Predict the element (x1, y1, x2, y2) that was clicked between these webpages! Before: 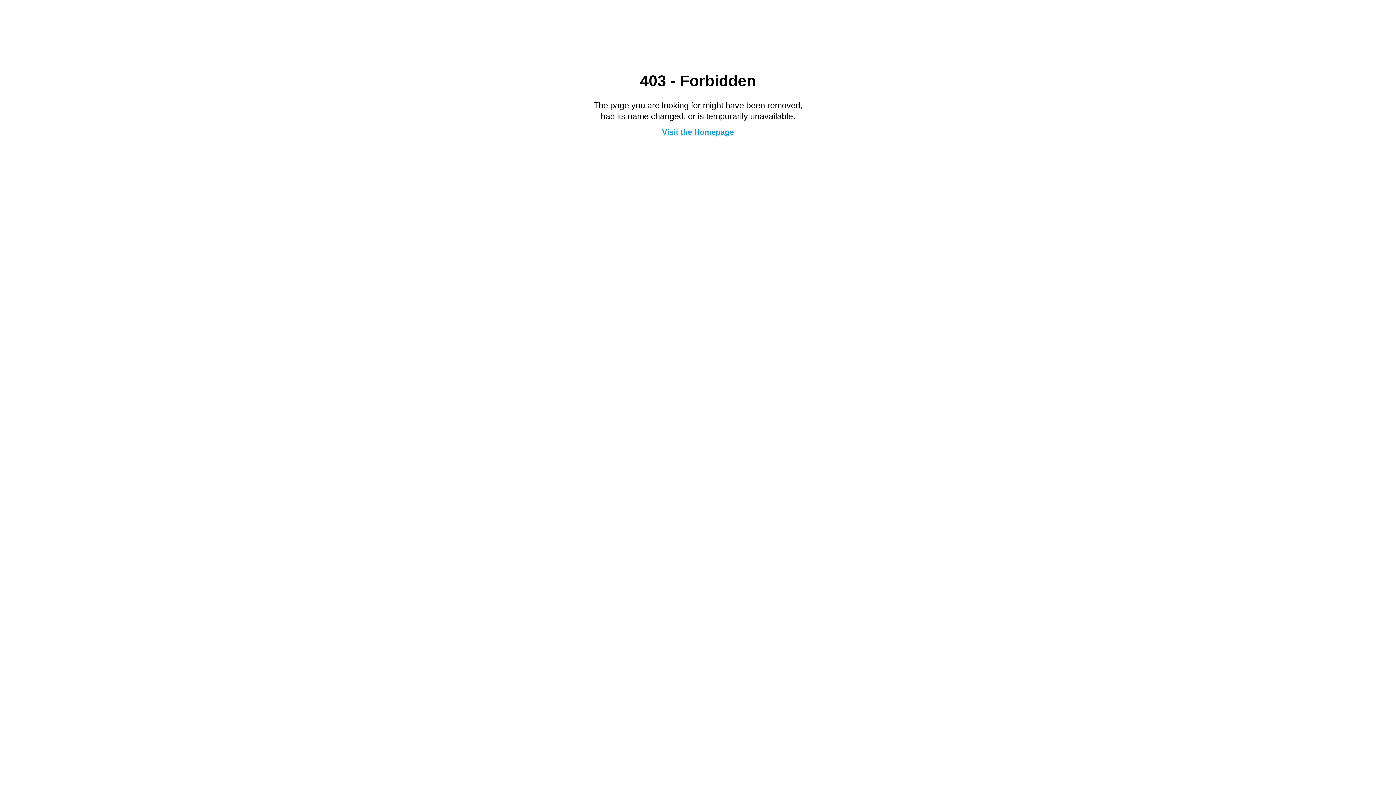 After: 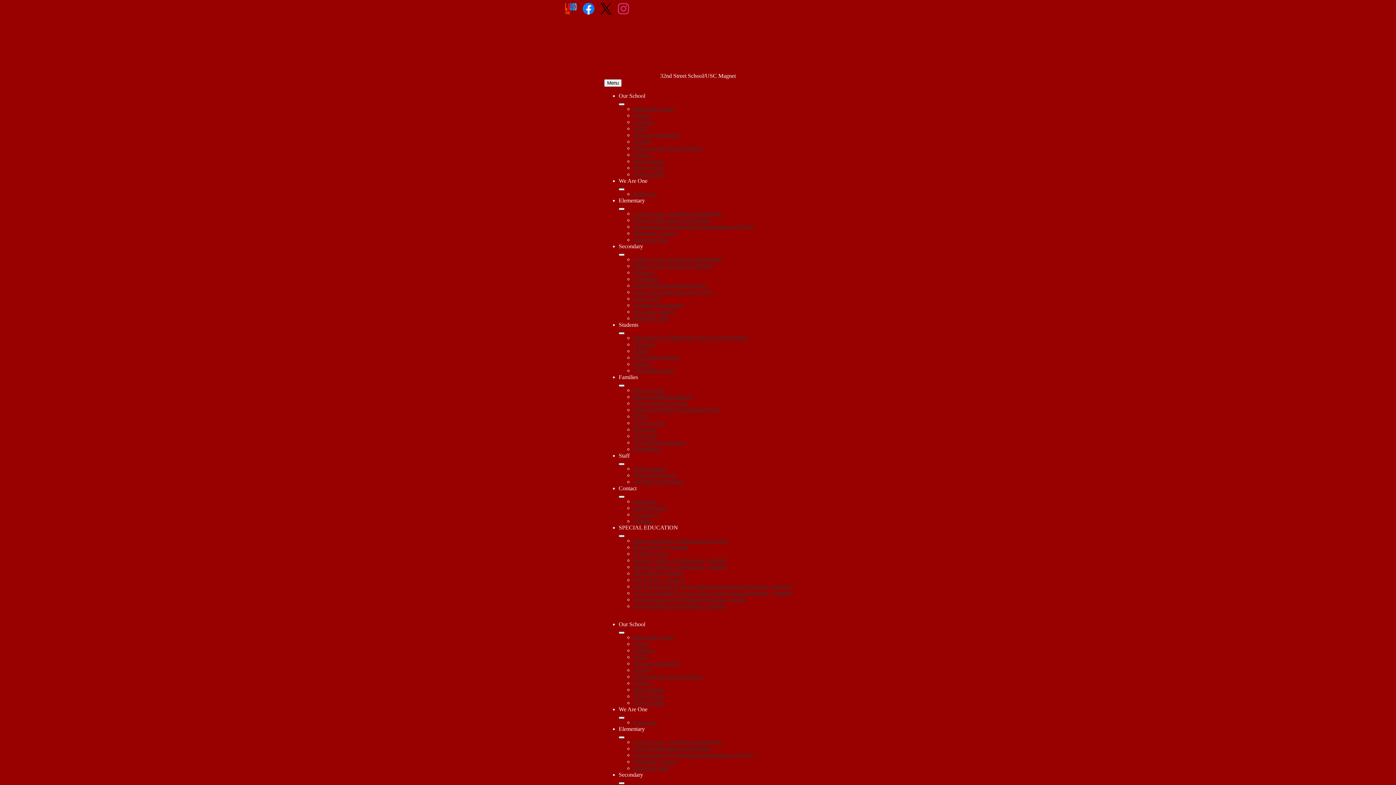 Action: label: Visit the Homepage bbox: (662, 127, 734, 136)